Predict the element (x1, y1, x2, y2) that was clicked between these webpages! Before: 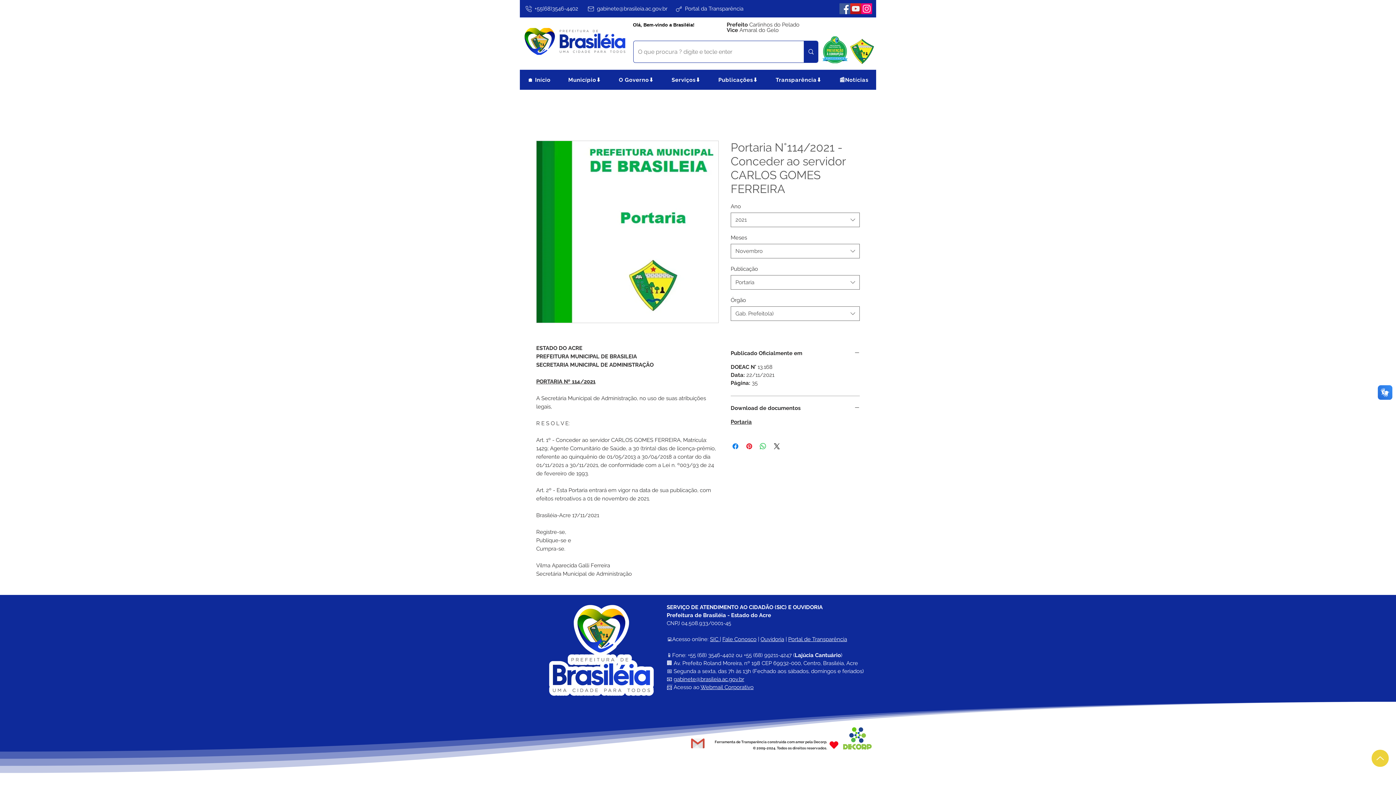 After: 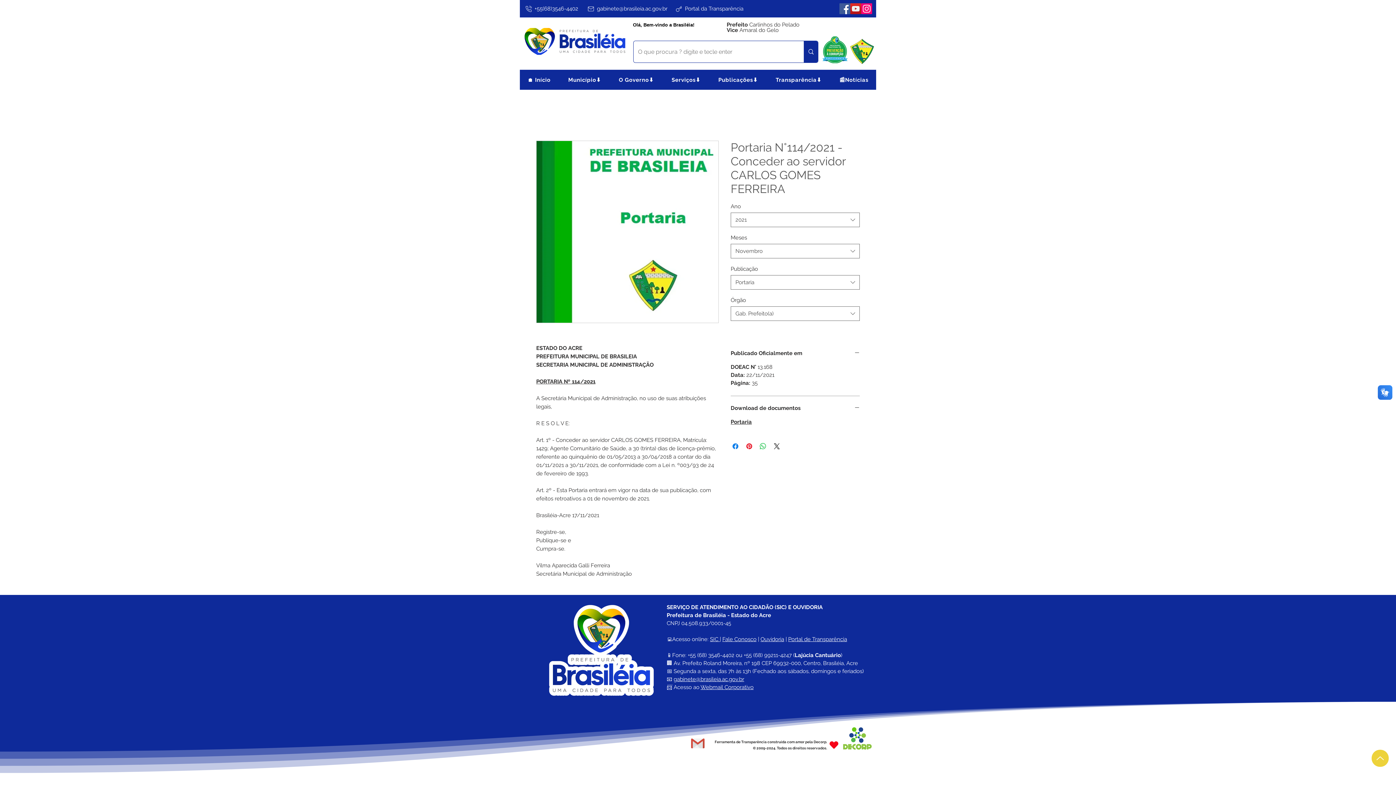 Action: label: gabinete@brasileia.ac.gov.br bbox: (673, 676, 744, 682)